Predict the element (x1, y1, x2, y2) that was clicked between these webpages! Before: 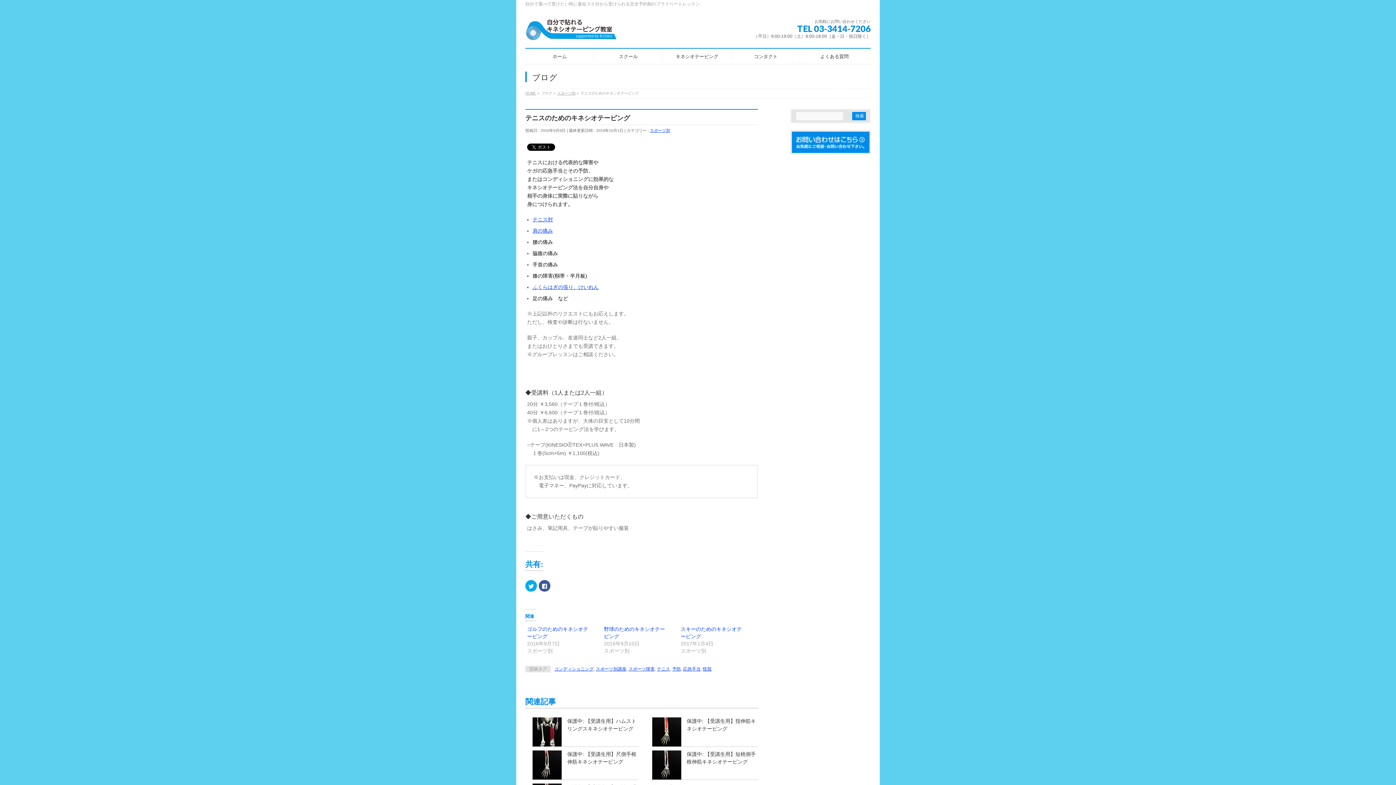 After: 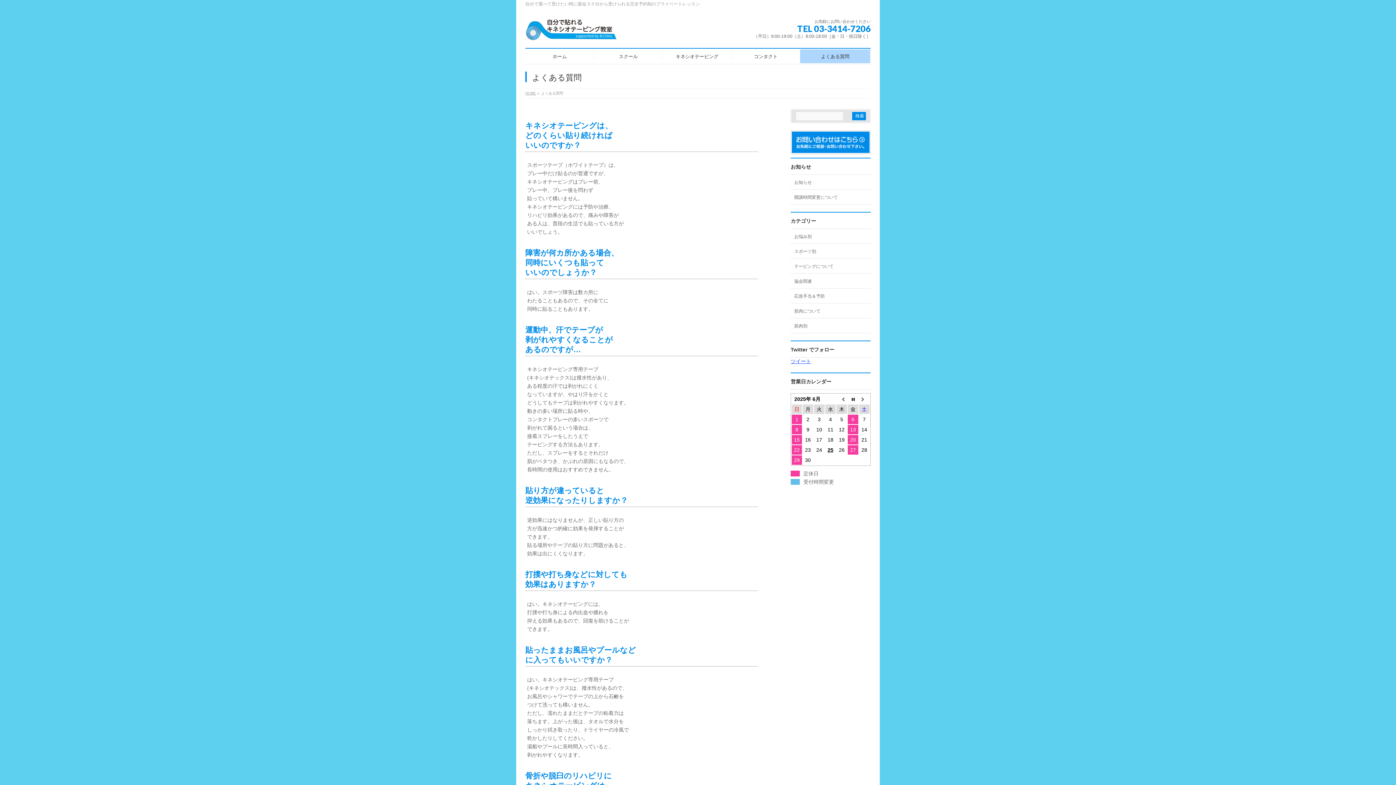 Action: label: よくある質問 bbox: (800, 49, 869, 63)